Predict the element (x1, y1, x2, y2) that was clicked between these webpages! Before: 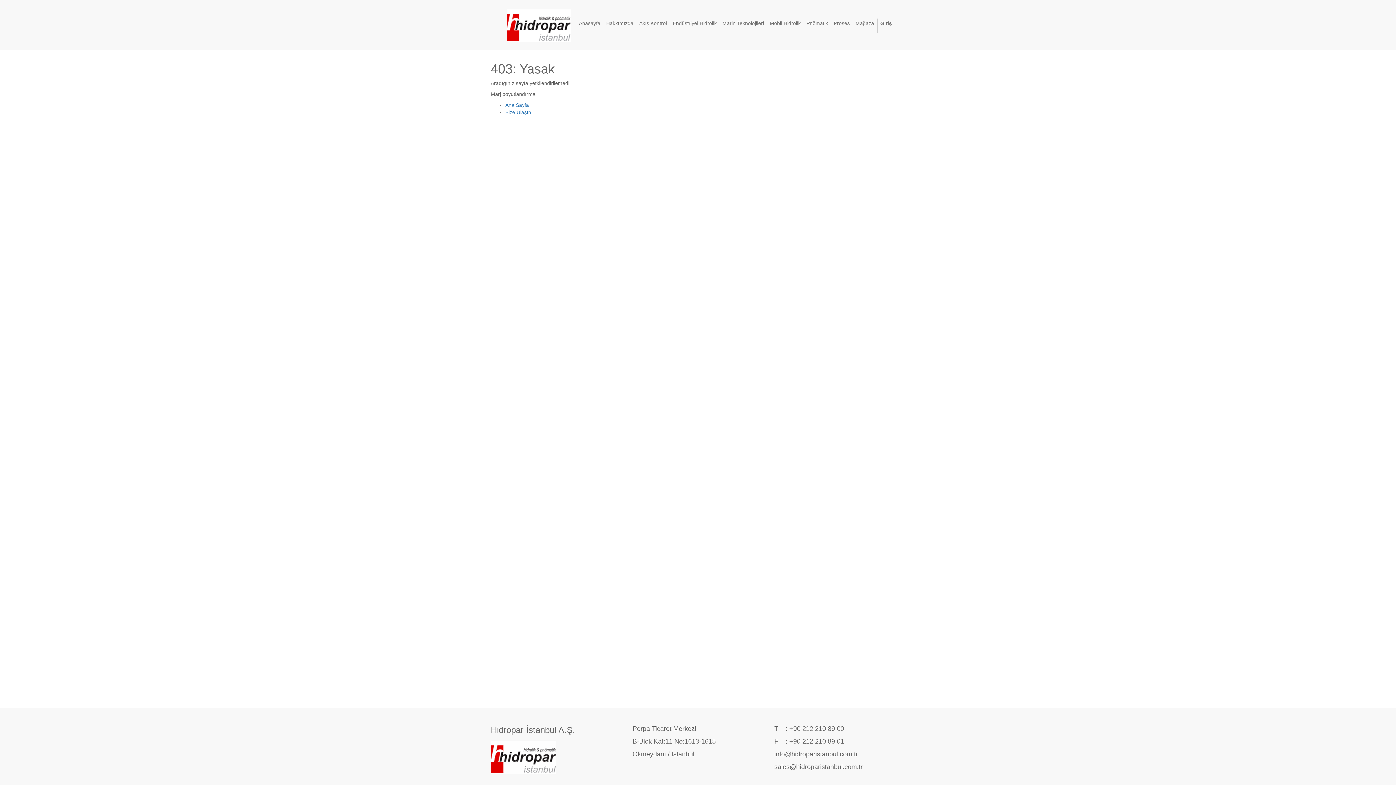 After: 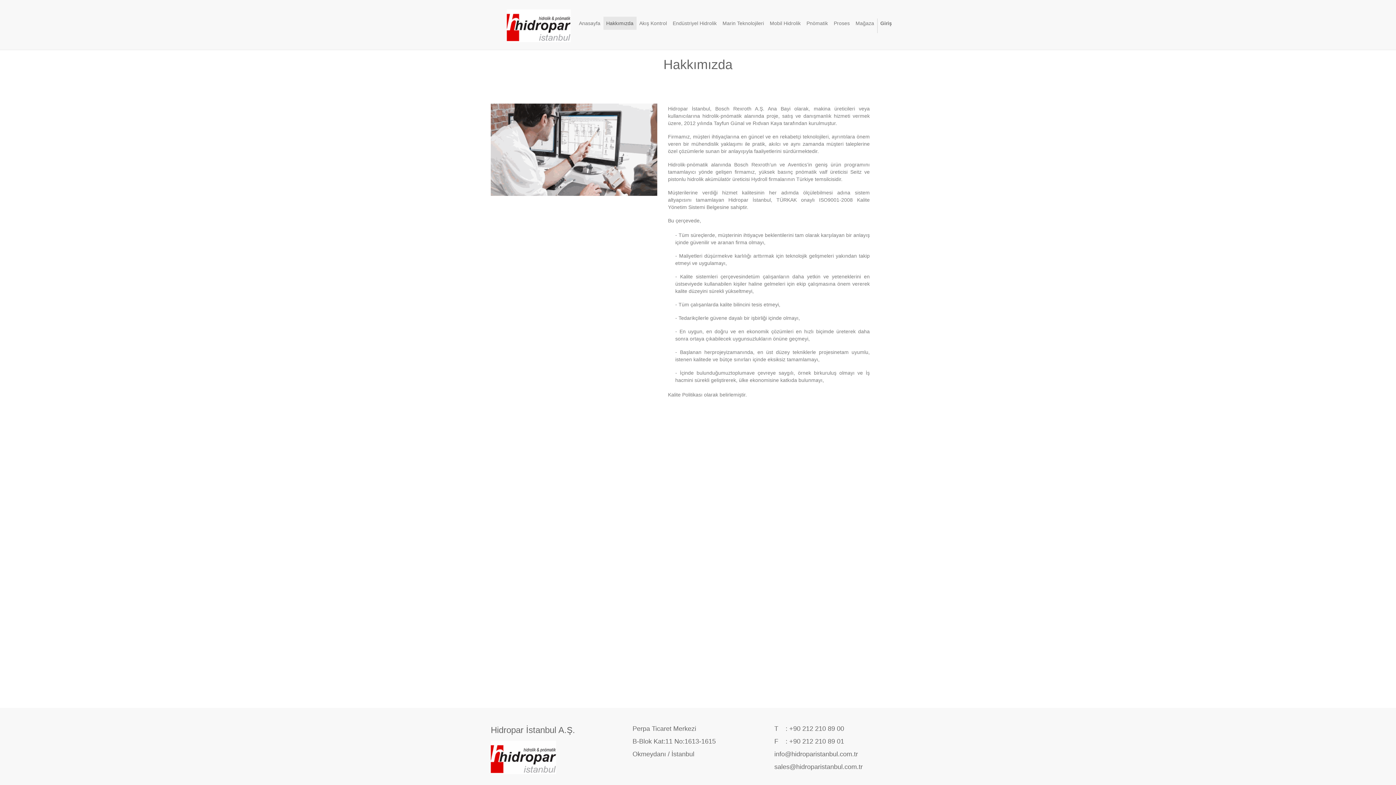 Action: bbox: (603, 16, 636, 29) label: Hakkımızda